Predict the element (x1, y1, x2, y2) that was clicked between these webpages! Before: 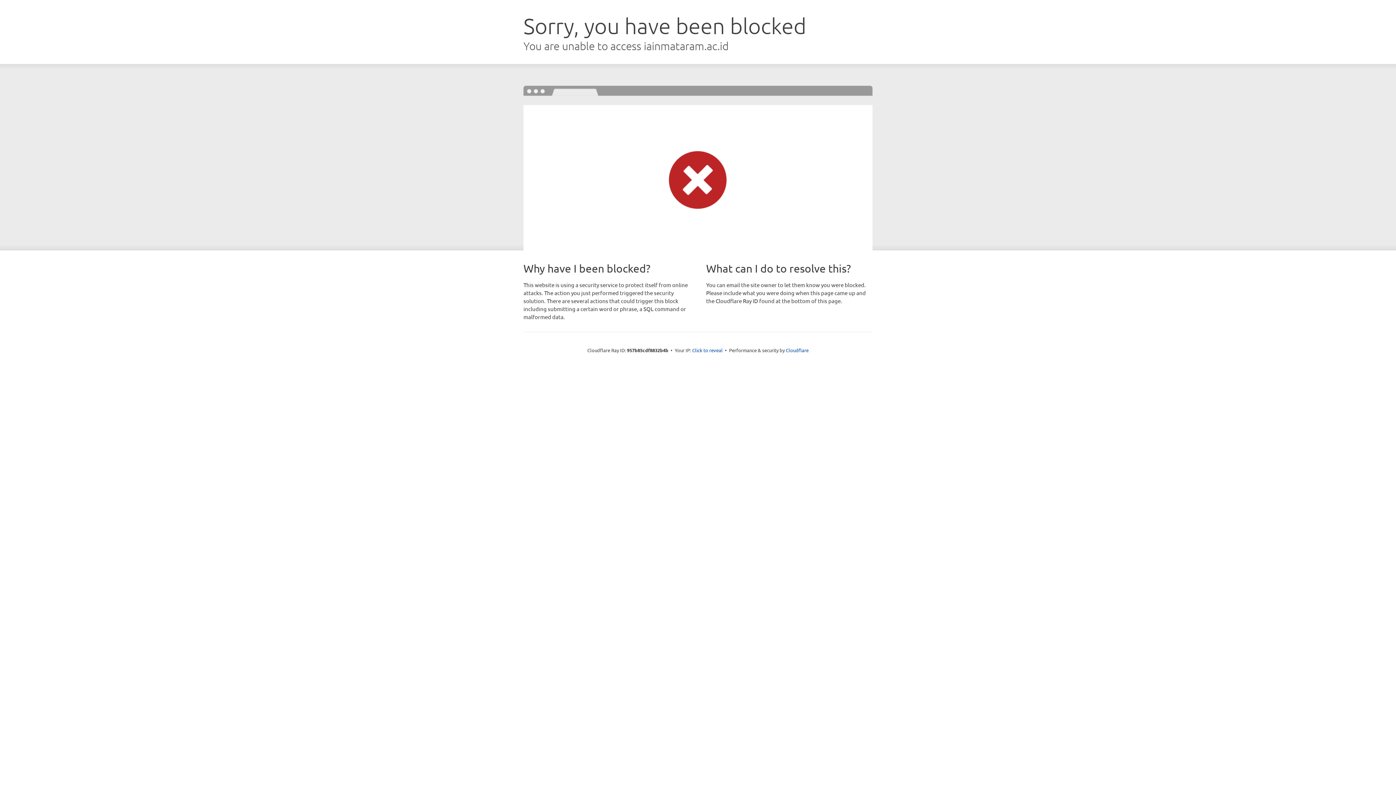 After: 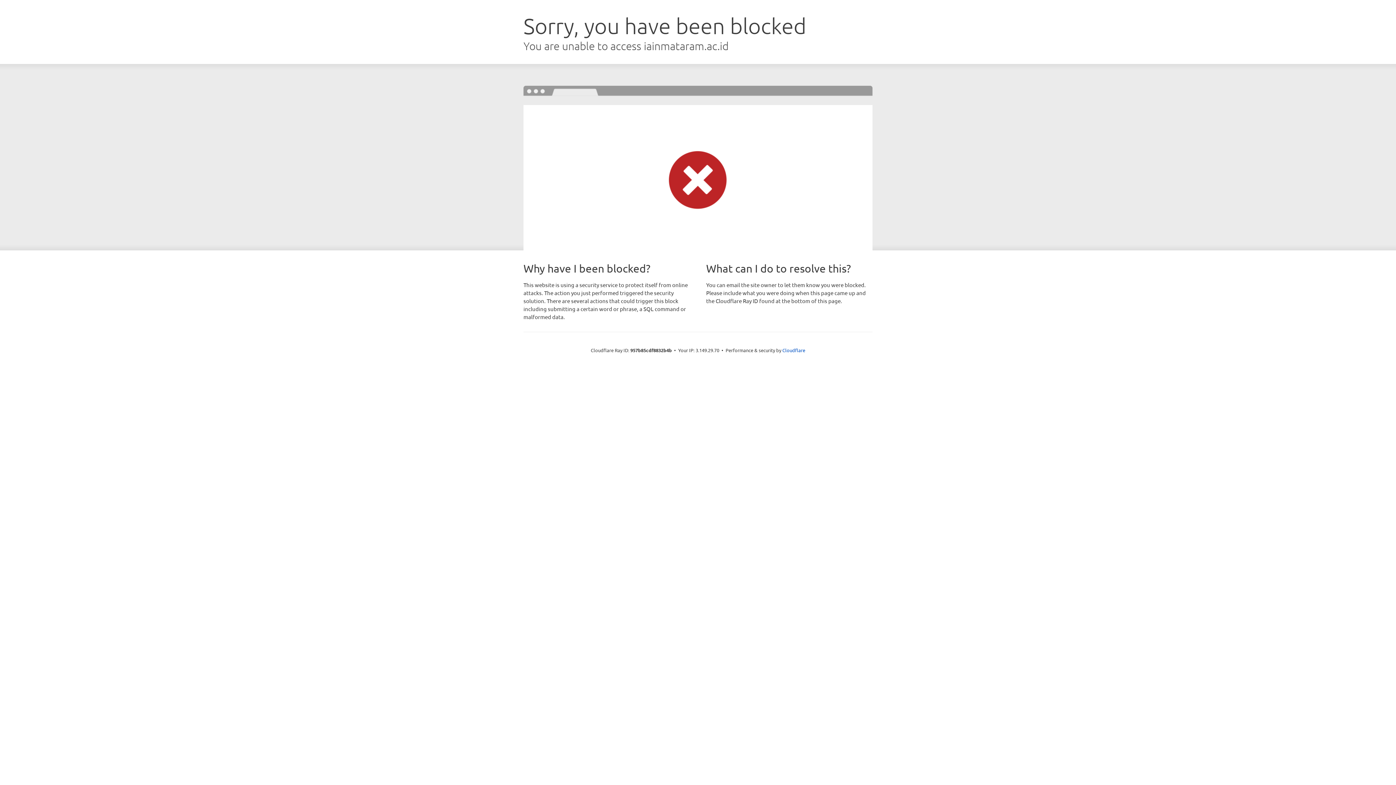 Action: label: Click to reveal bbox: (692, 346, 722, 353)